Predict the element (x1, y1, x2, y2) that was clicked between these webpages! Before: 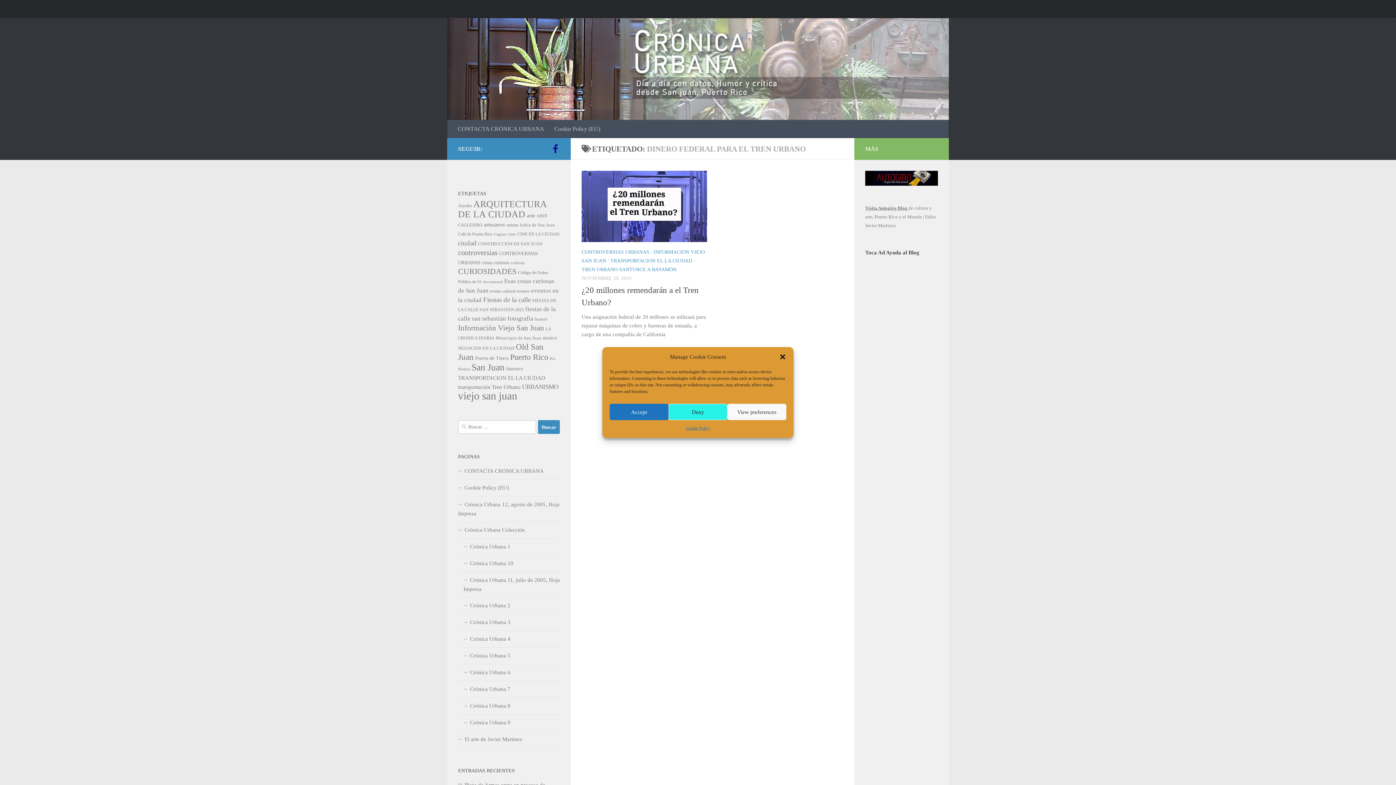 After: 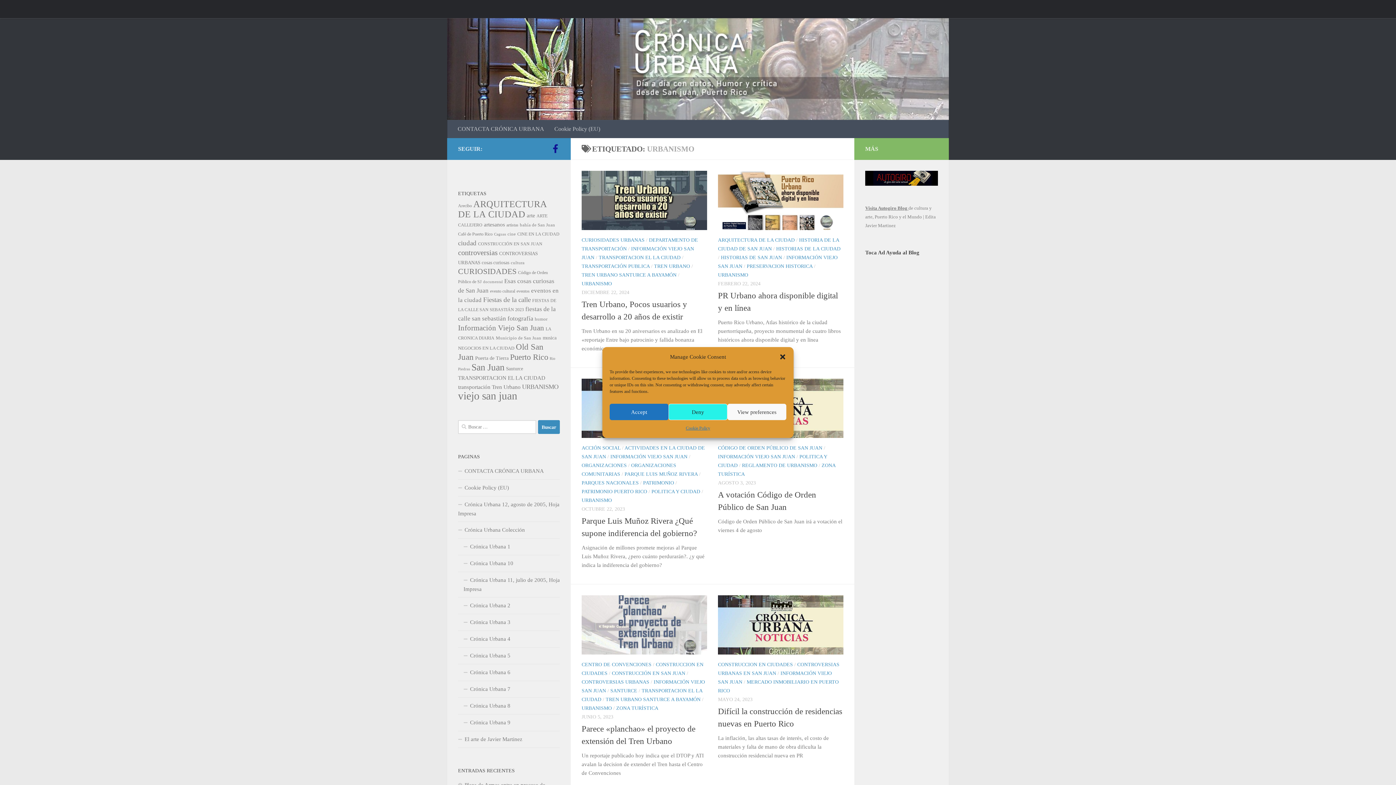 Action: label: URBANISMO (15 elementos) bbox: (522, 383, 558, 390)